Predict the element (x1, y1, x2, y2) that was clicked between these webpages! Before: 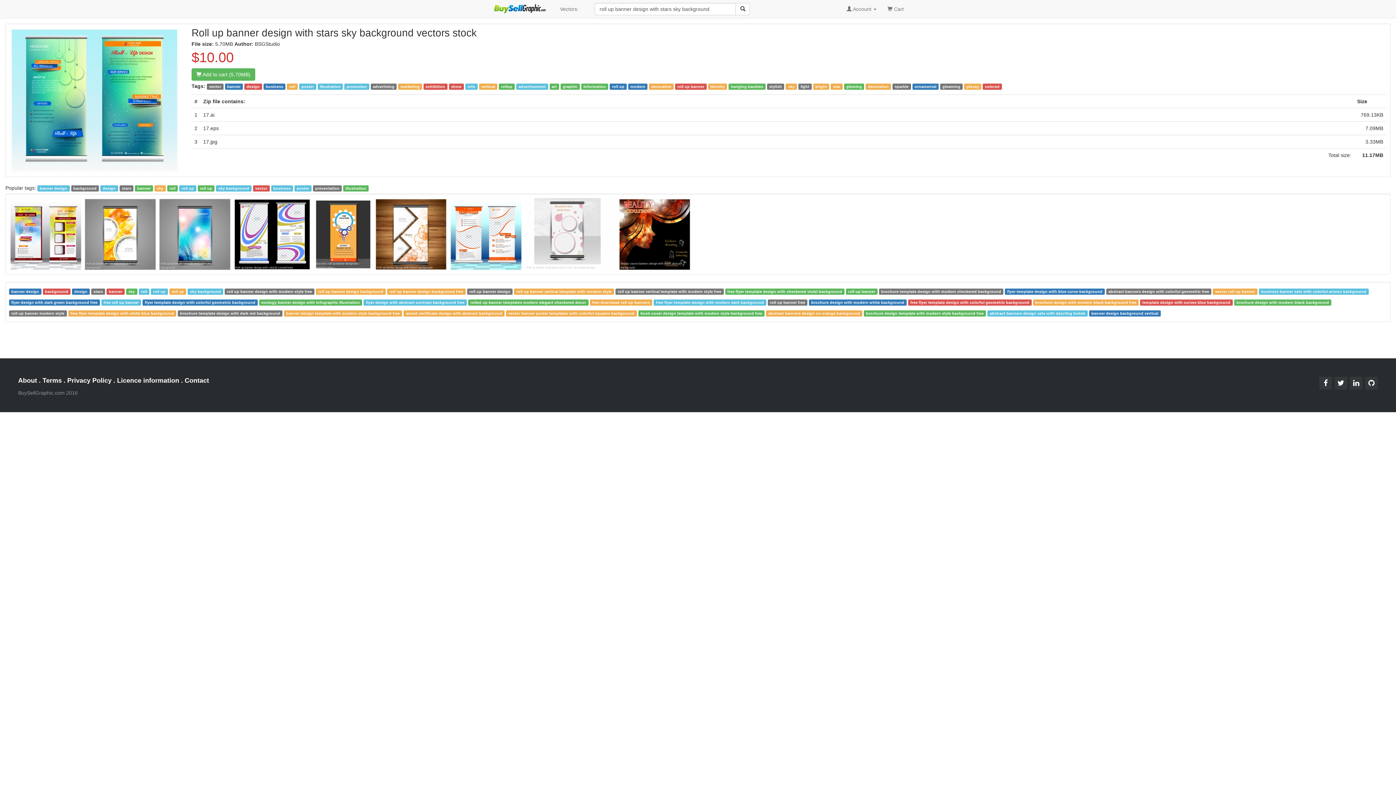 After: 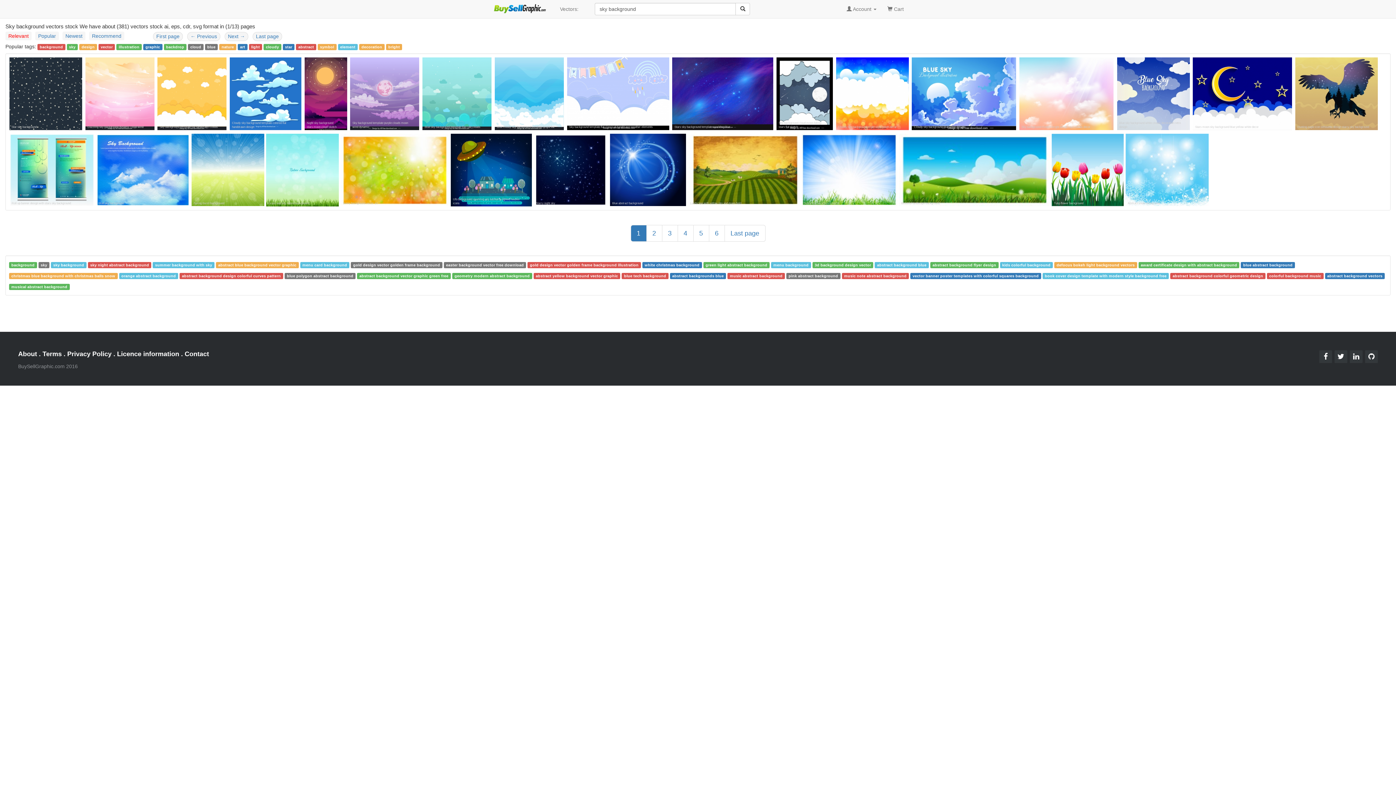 Action: label: sky background bbox: (216, 185, 251, 190)